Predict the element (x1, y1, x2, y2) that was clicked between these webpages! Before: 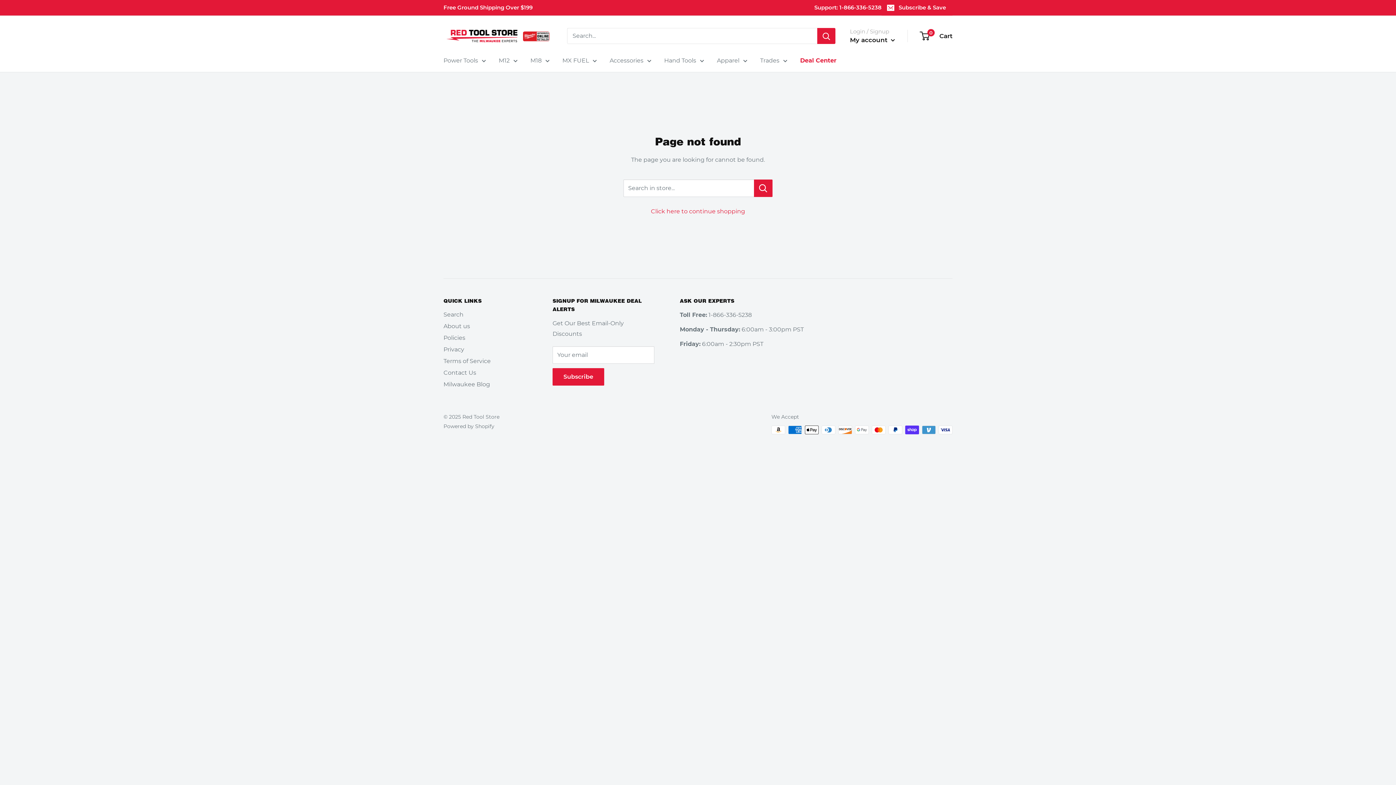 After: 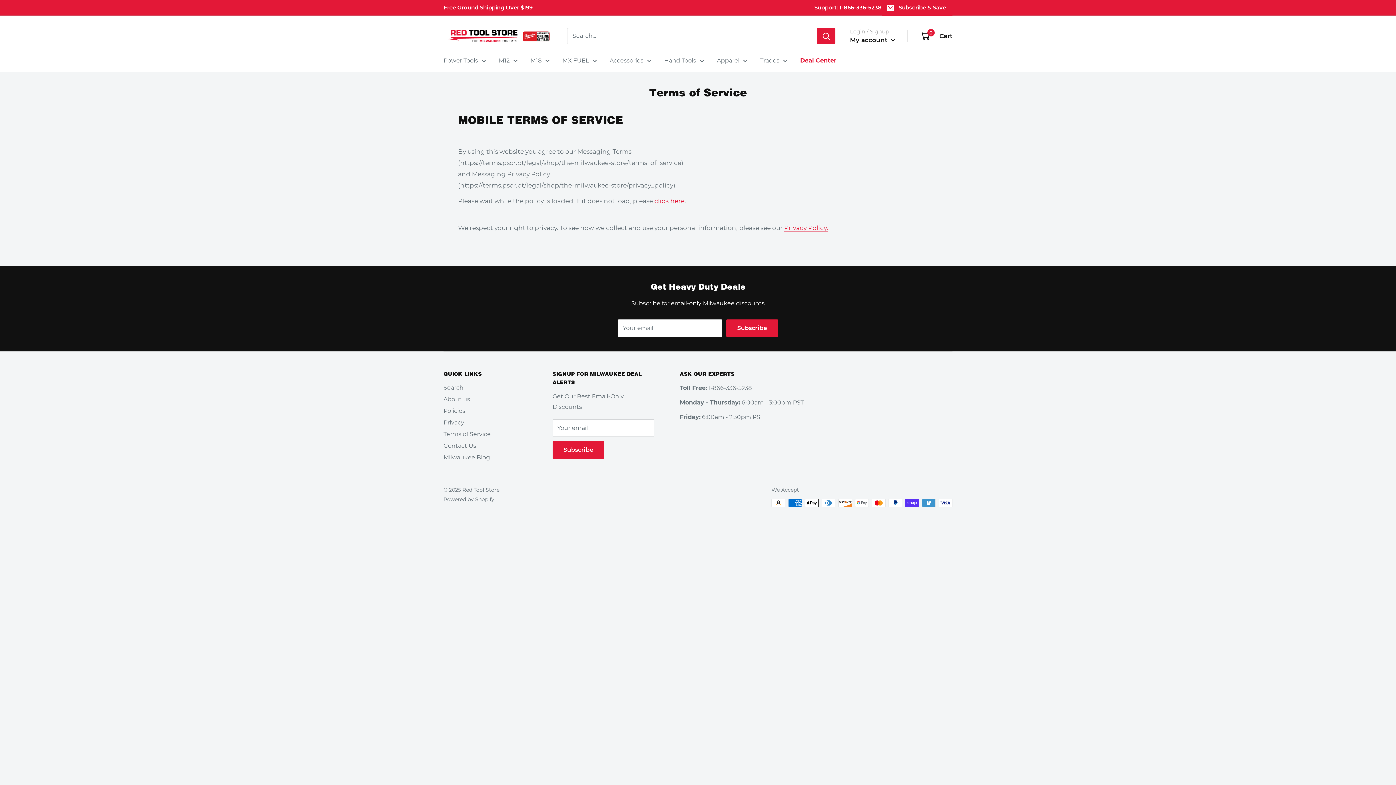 Action: label: Terms of Service bbox: (443, 355, 527, 367)